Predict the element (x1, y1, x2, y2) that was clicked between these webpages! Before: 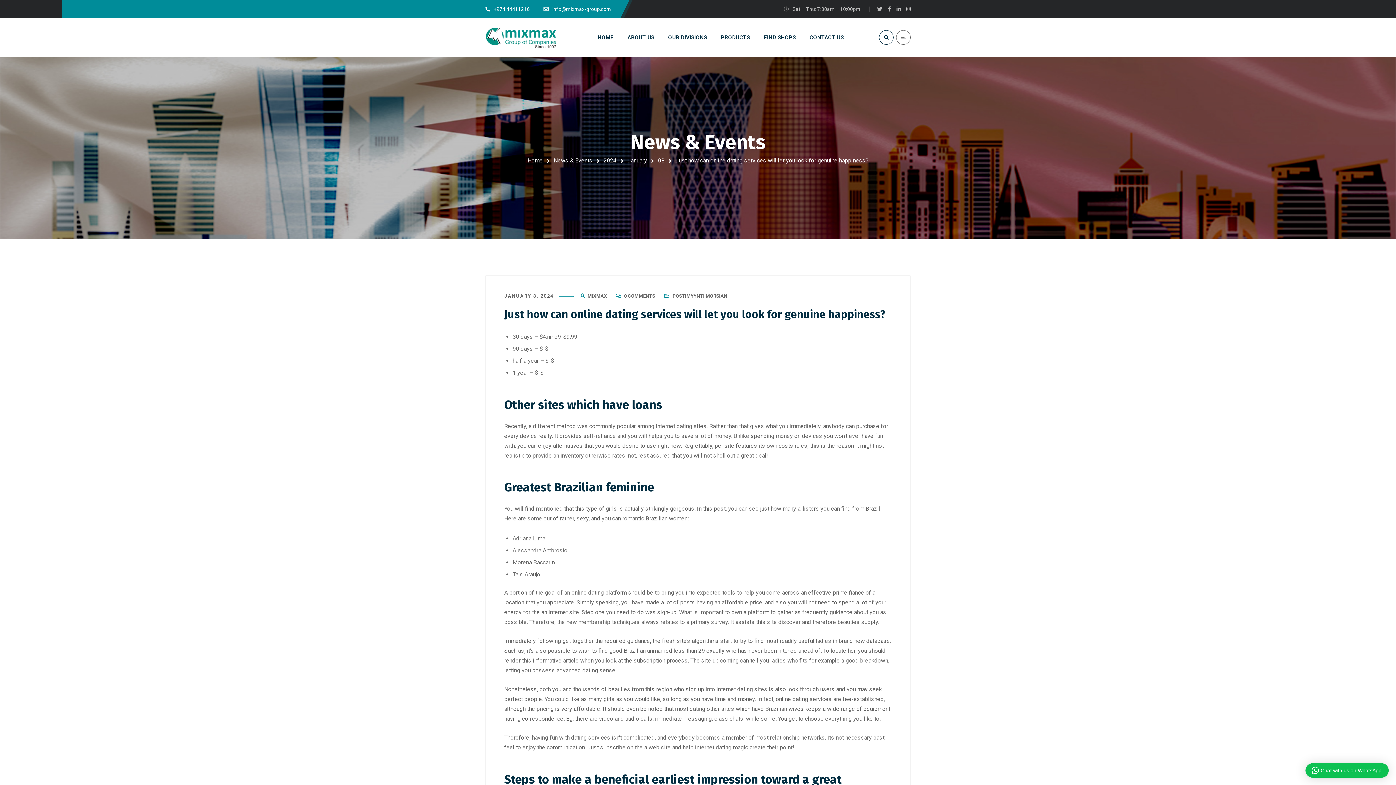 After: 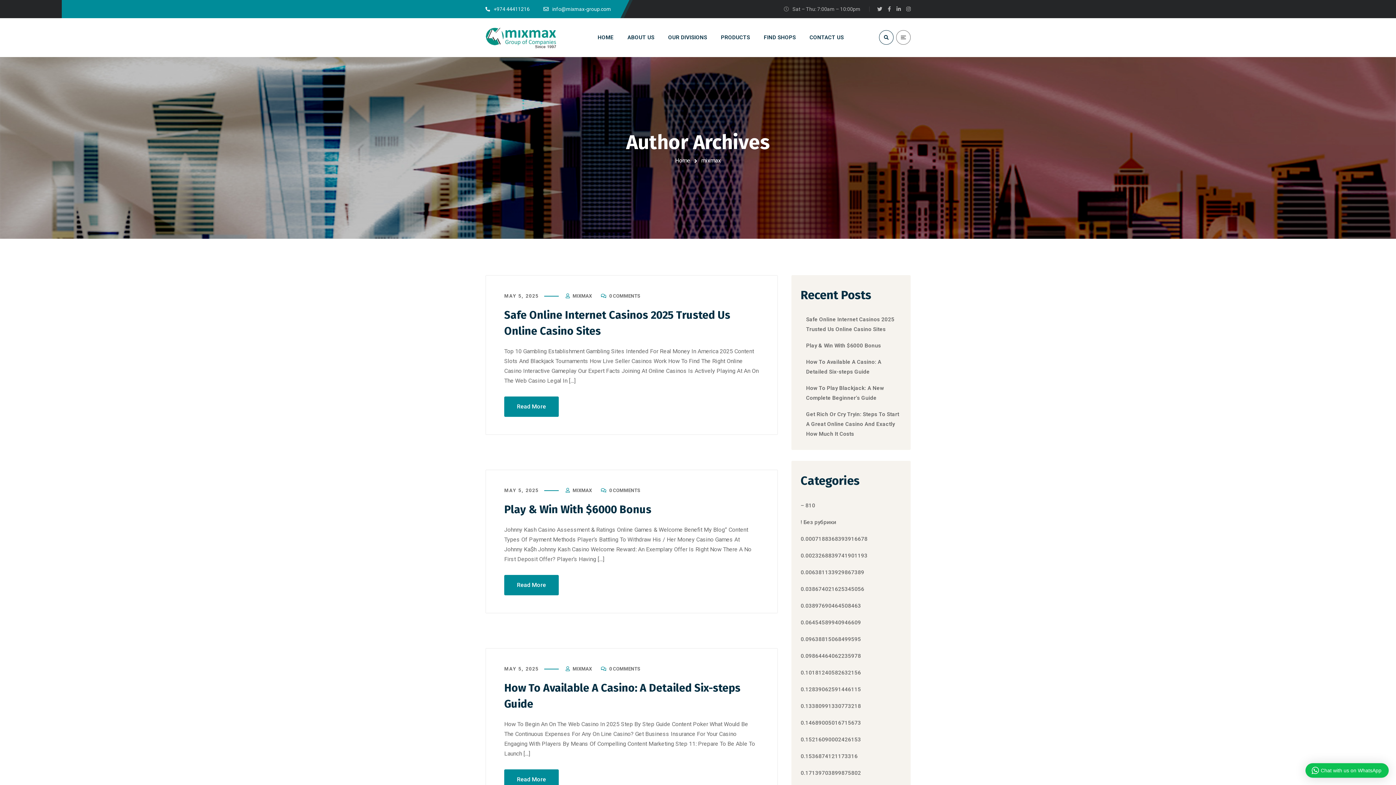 Action: label: MIXMAX bbox: (587, 293, 606, 298)